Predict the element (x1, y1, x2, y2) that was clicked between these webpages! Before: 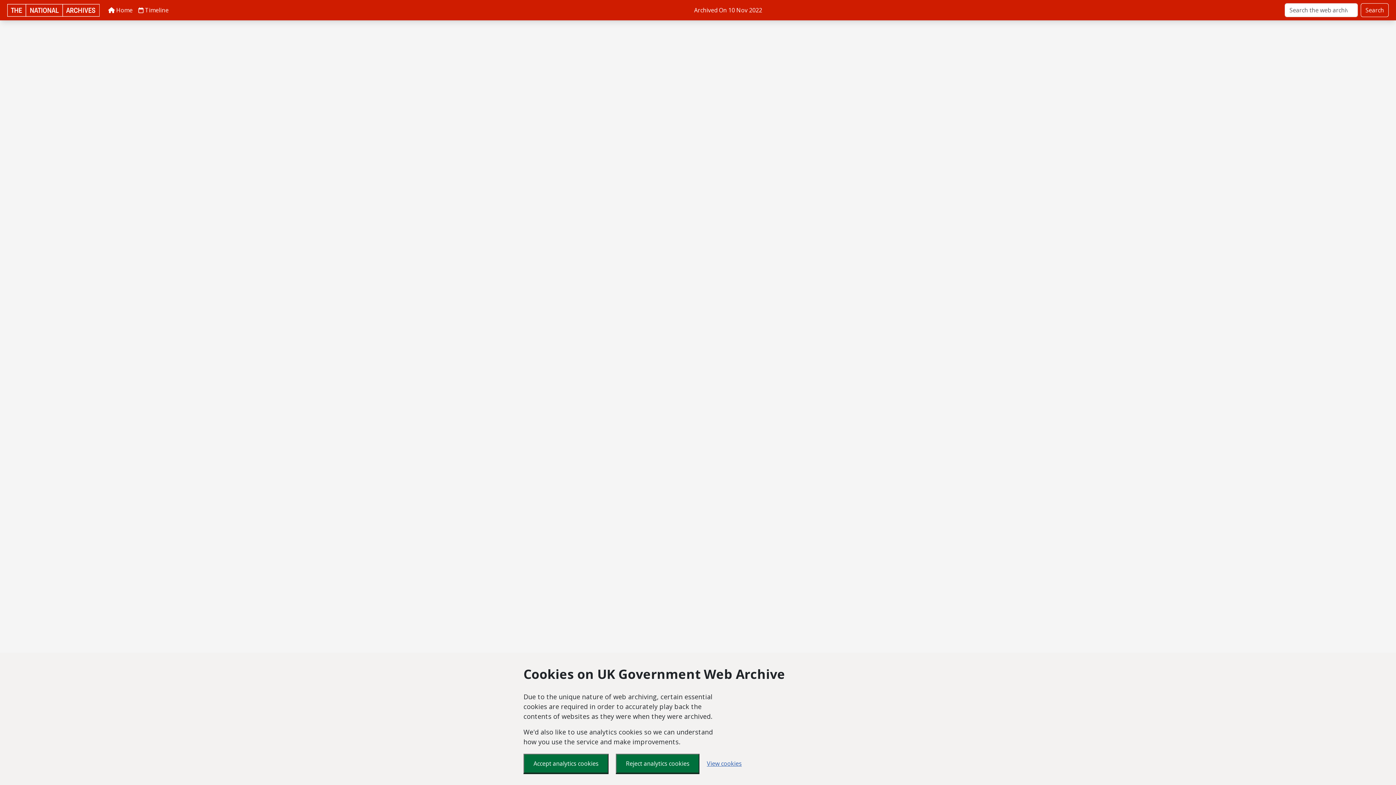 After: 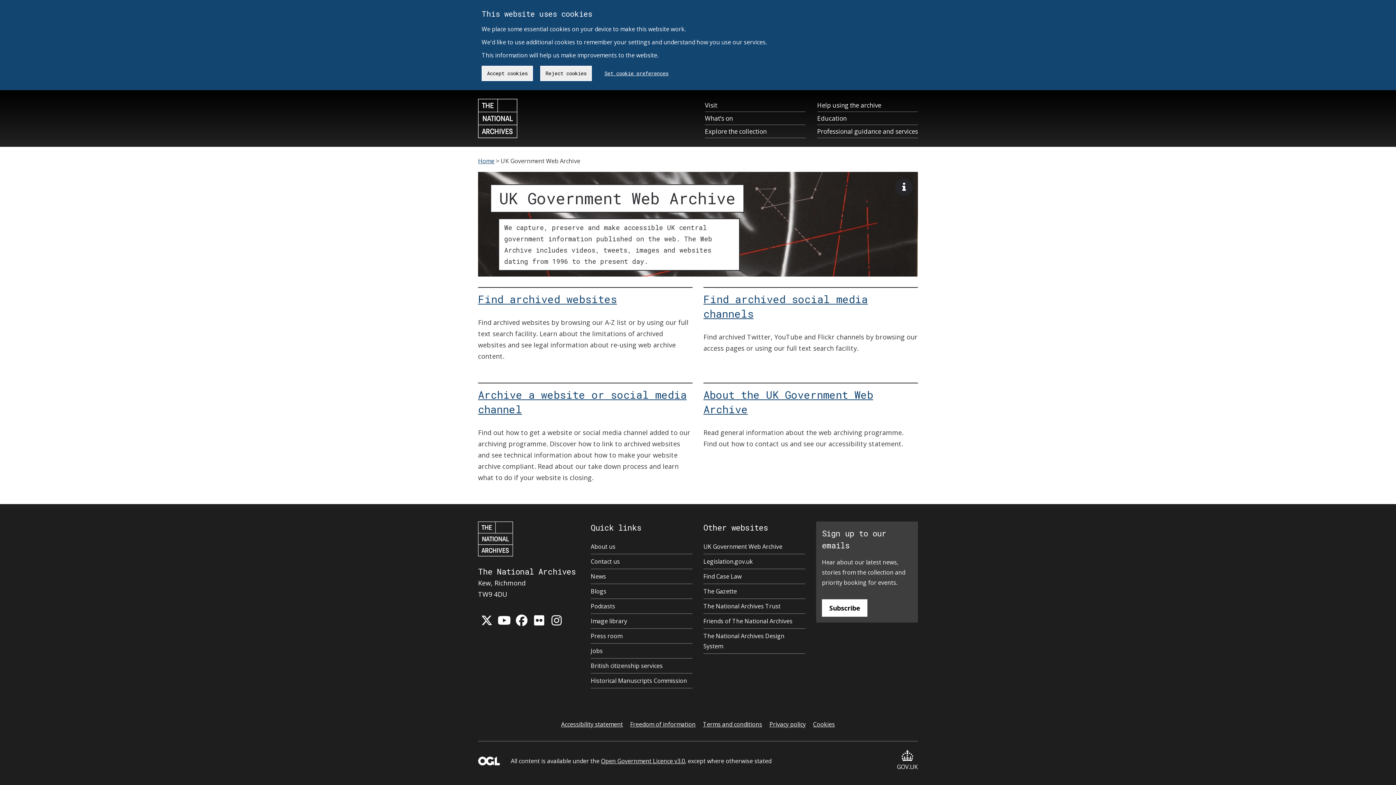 Action: bbox: (7, 3, 99, 17)